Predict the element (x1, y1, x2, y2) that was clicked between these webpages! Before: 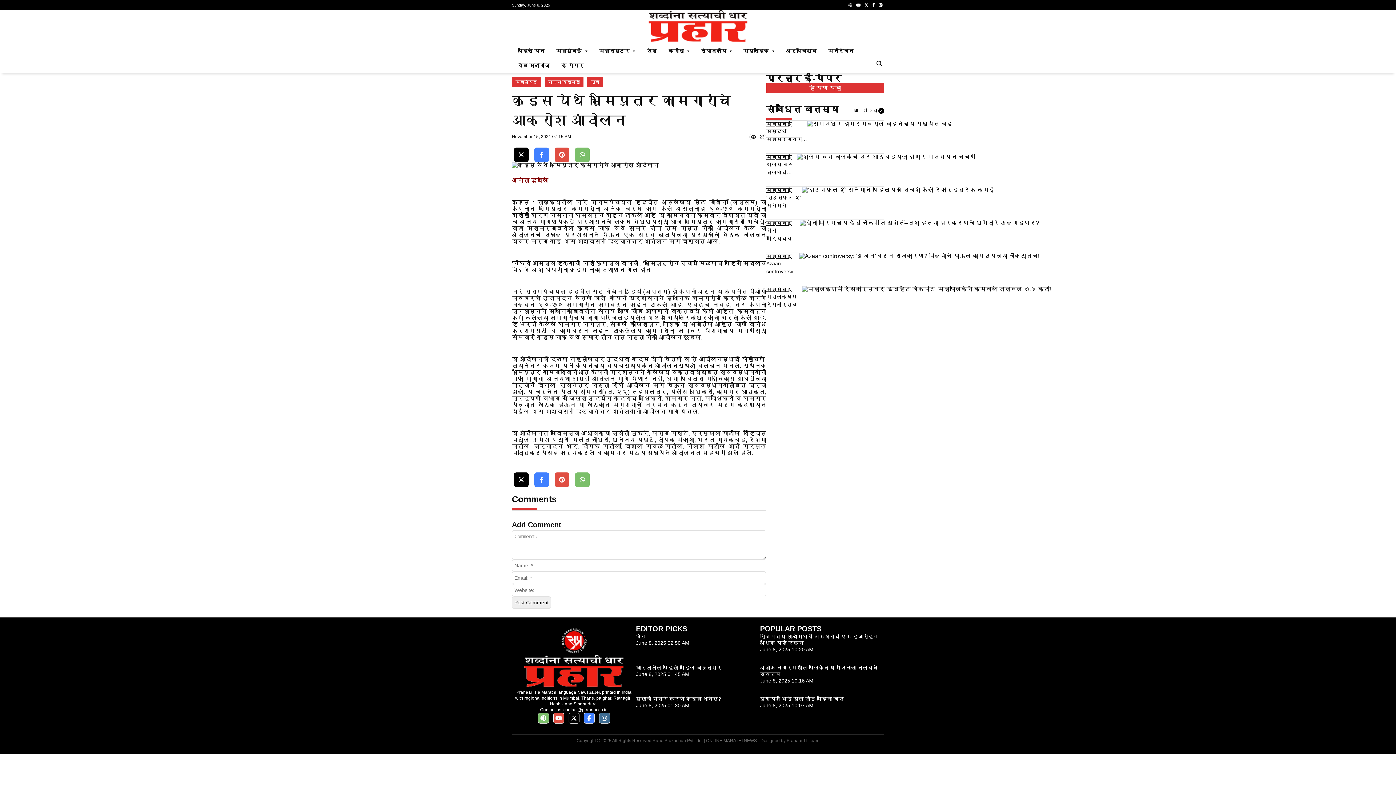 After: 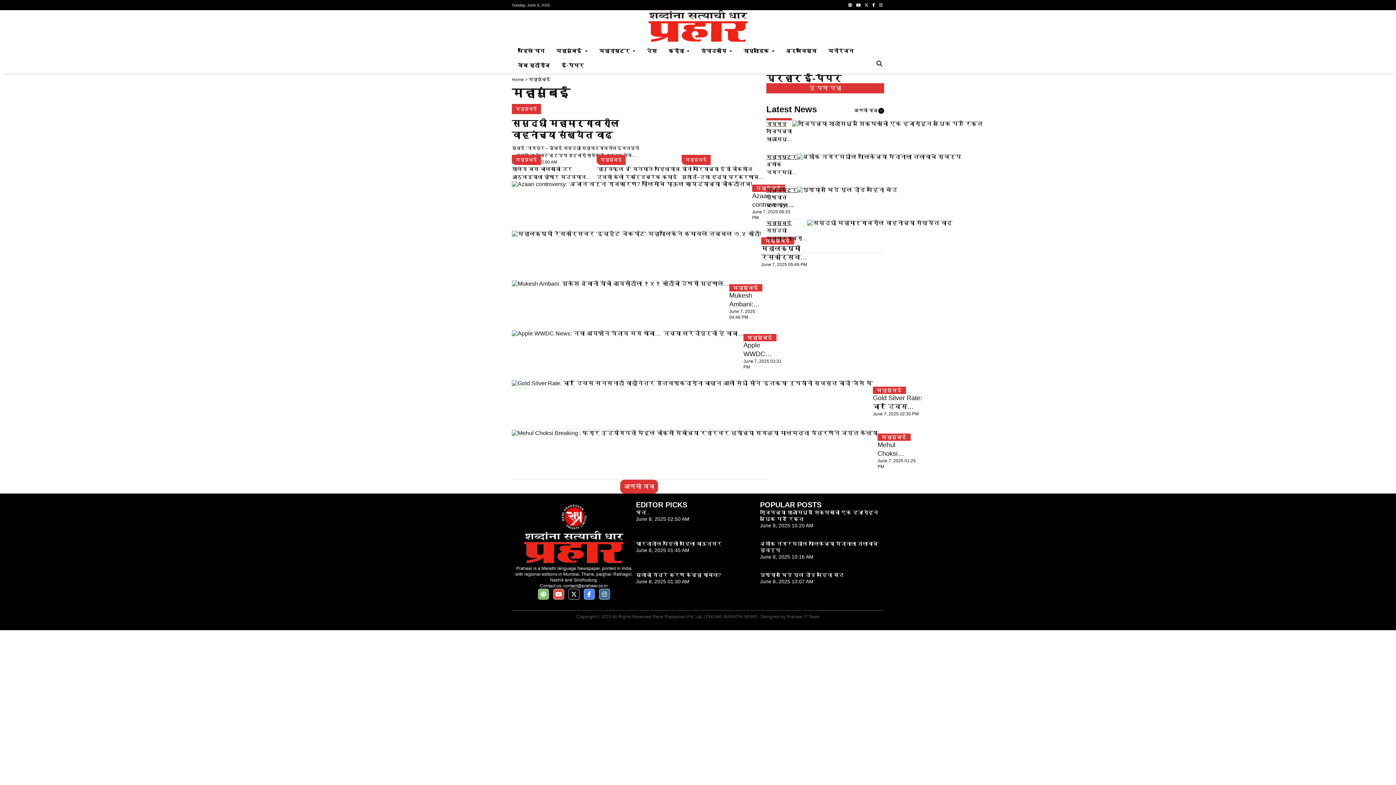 Action: bbox: (766, 253, 799, 259) label: महामुंबई